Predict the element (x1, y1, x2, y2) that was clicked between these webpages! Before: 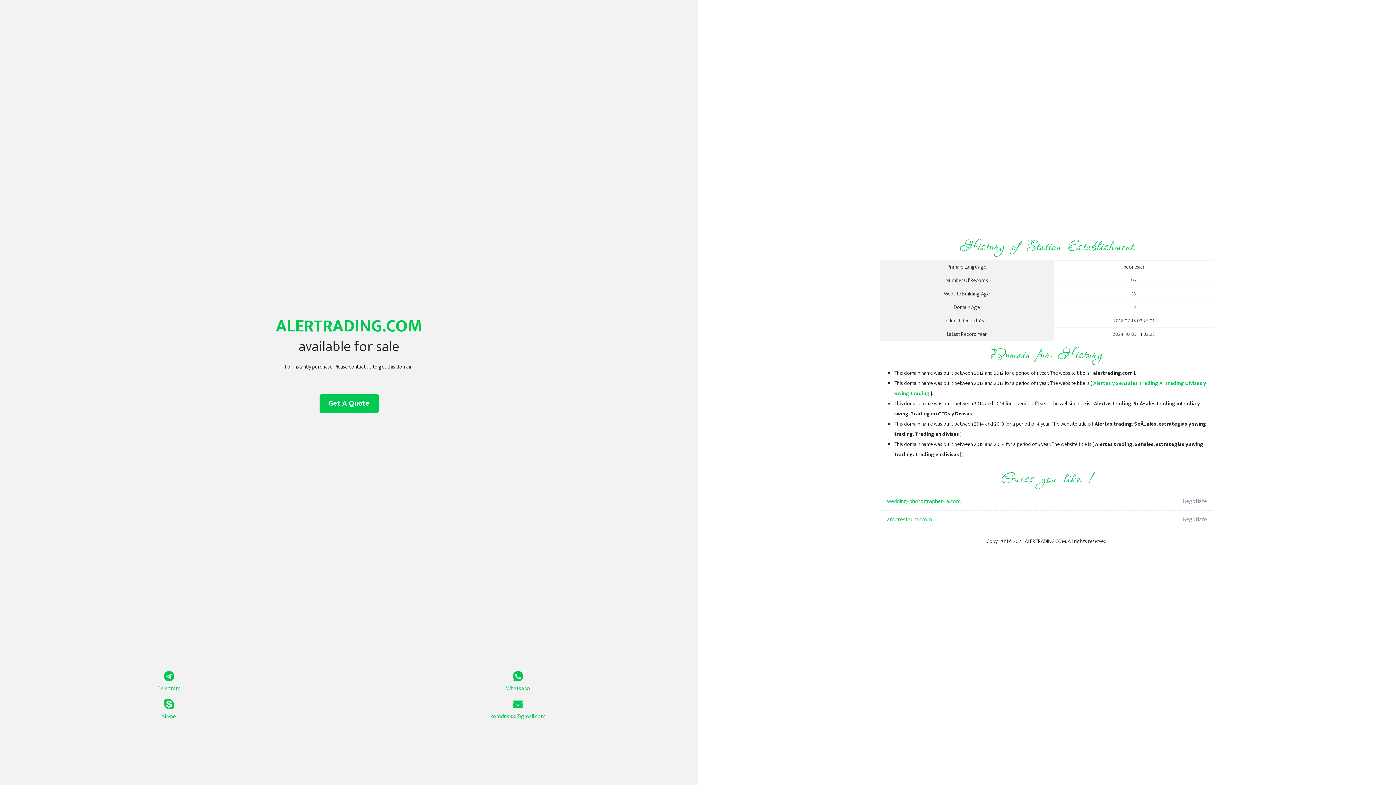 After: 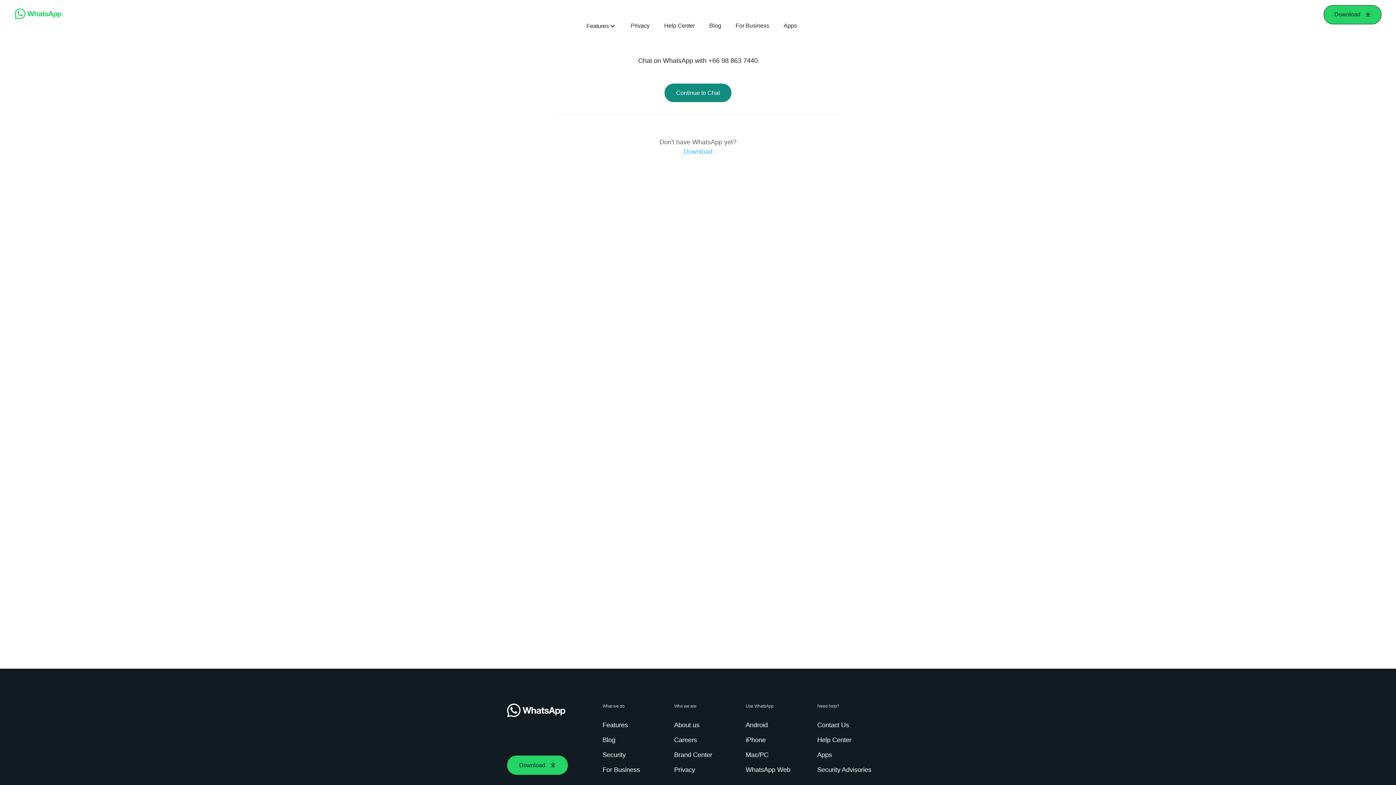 Action: bbox: (349, 671, 687, 693) label: Whatsapp